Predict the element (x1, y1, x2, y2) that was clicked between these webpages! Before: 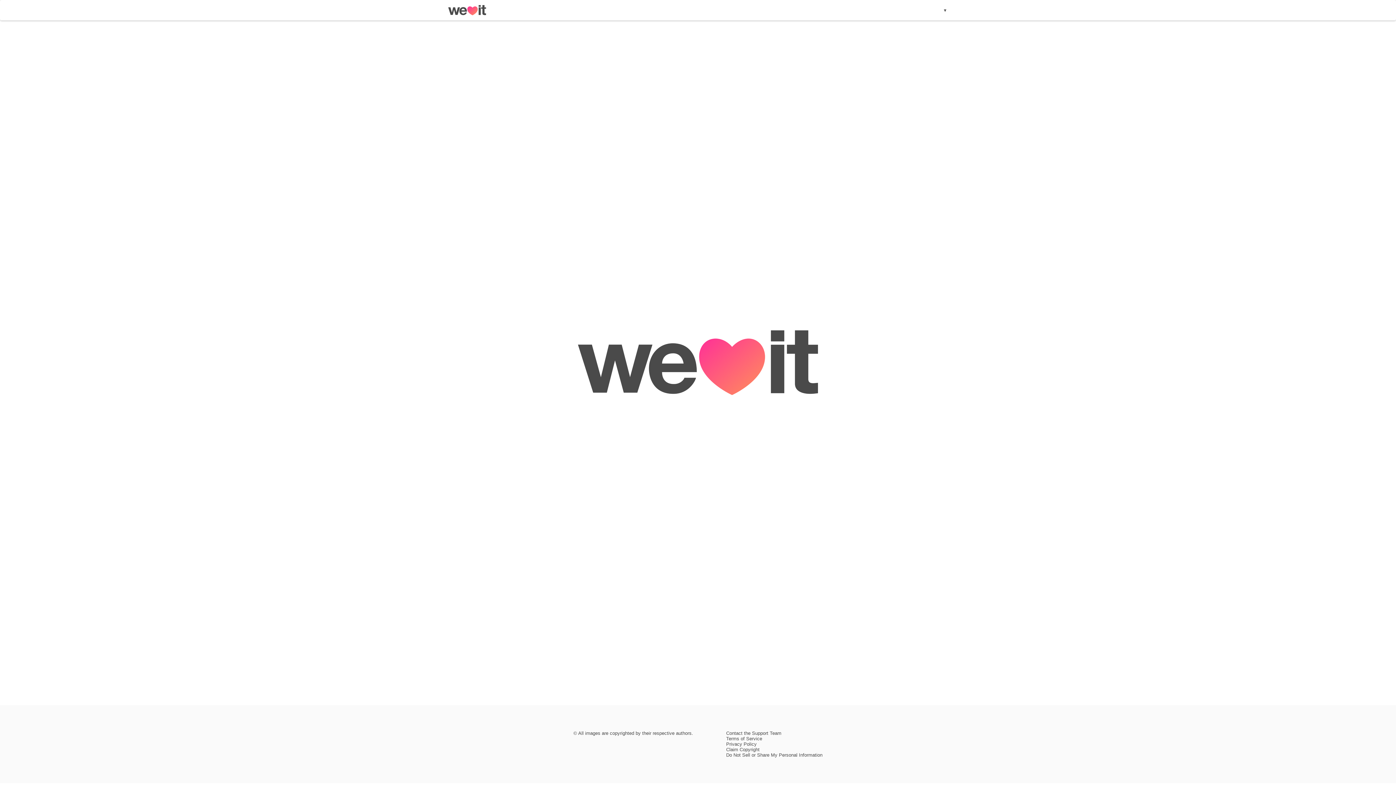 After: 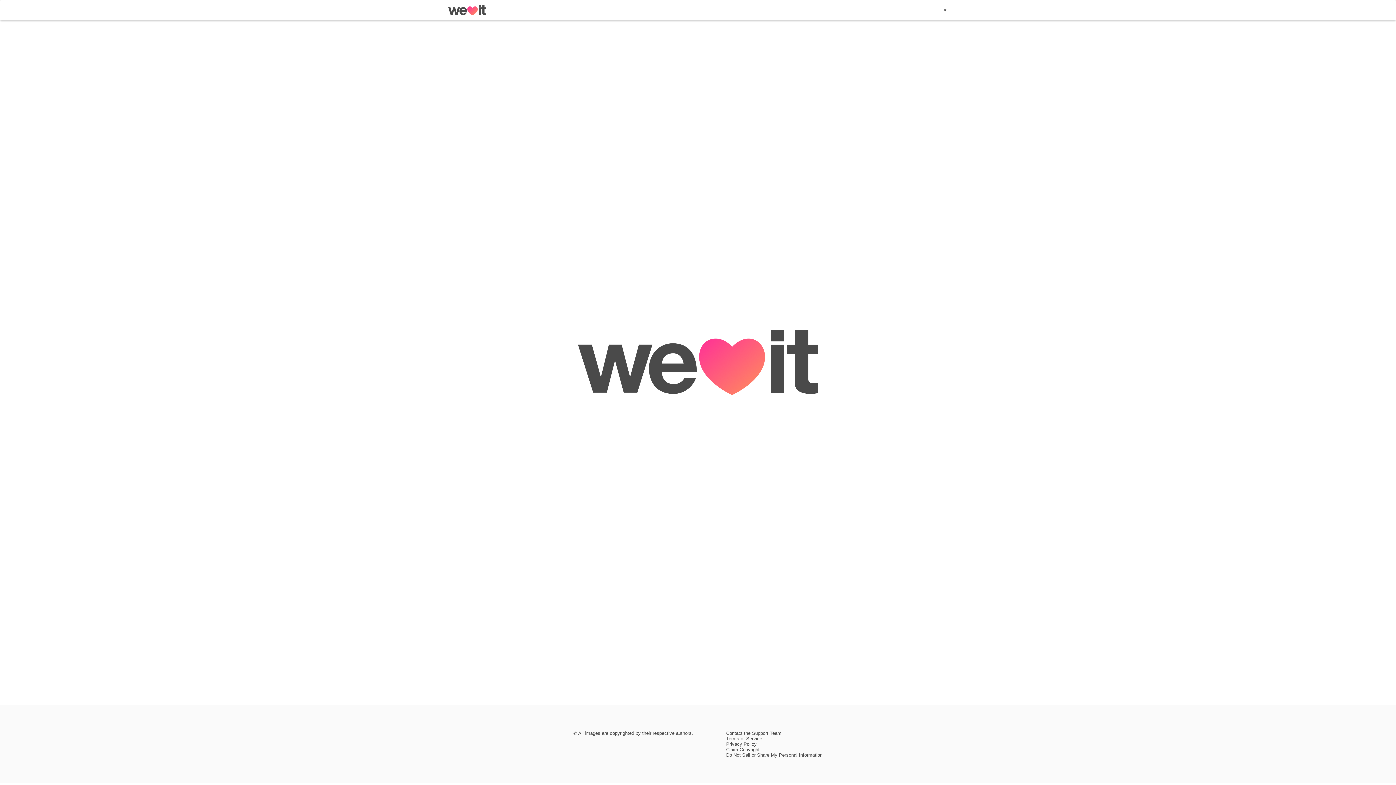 Action: bbox: (448, 10, 486, 16)